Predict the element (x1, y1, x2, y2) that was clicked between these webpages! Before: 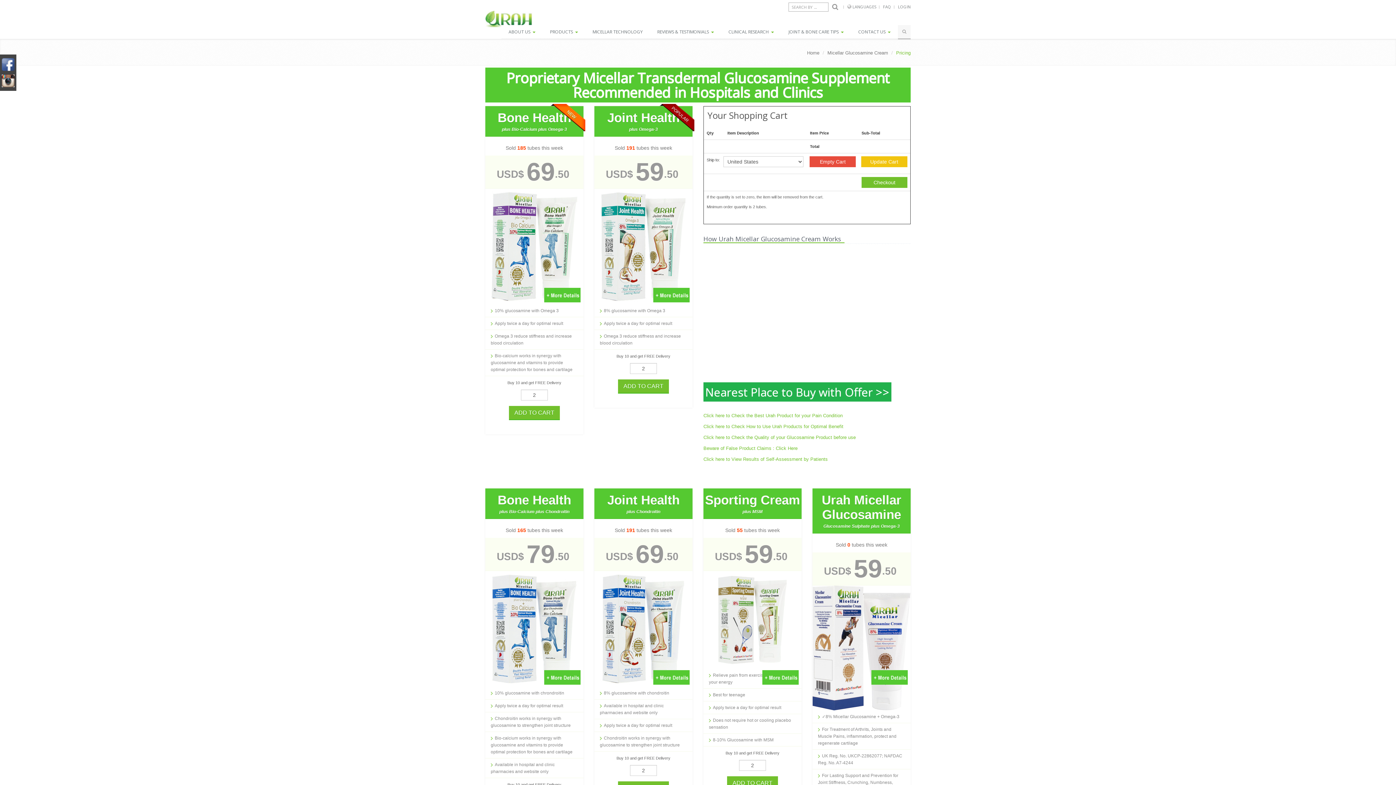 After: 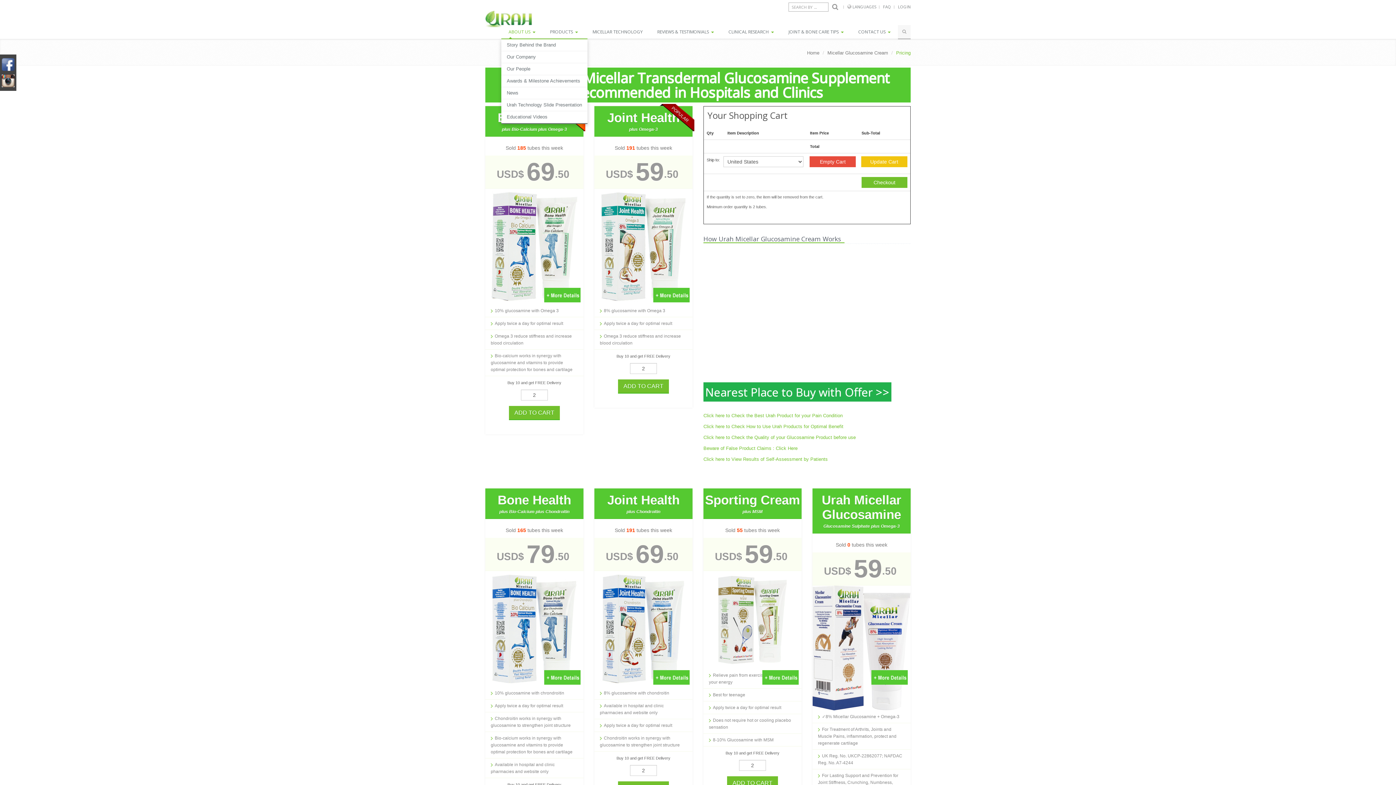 Action: label: ABOUT US  bbox: (501, 25, 542, 39)